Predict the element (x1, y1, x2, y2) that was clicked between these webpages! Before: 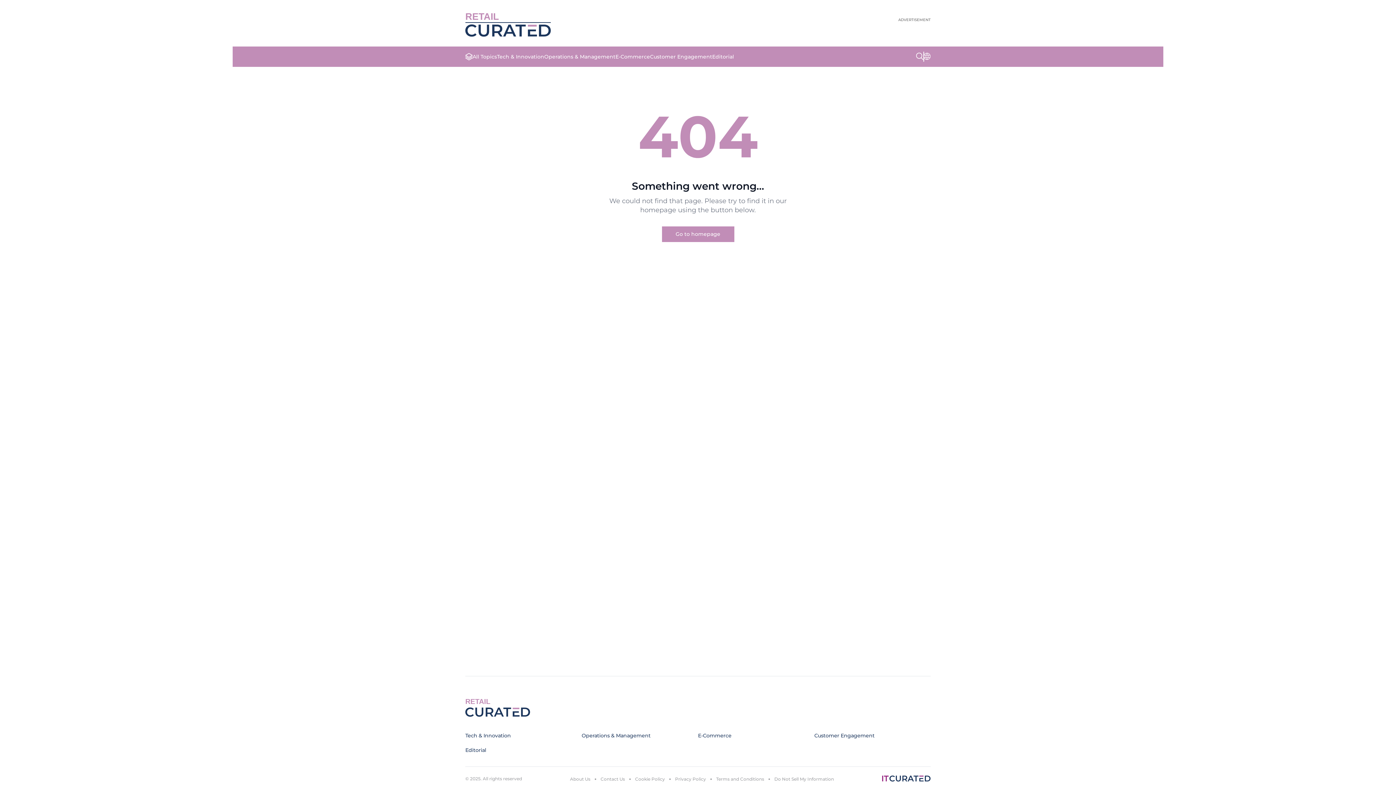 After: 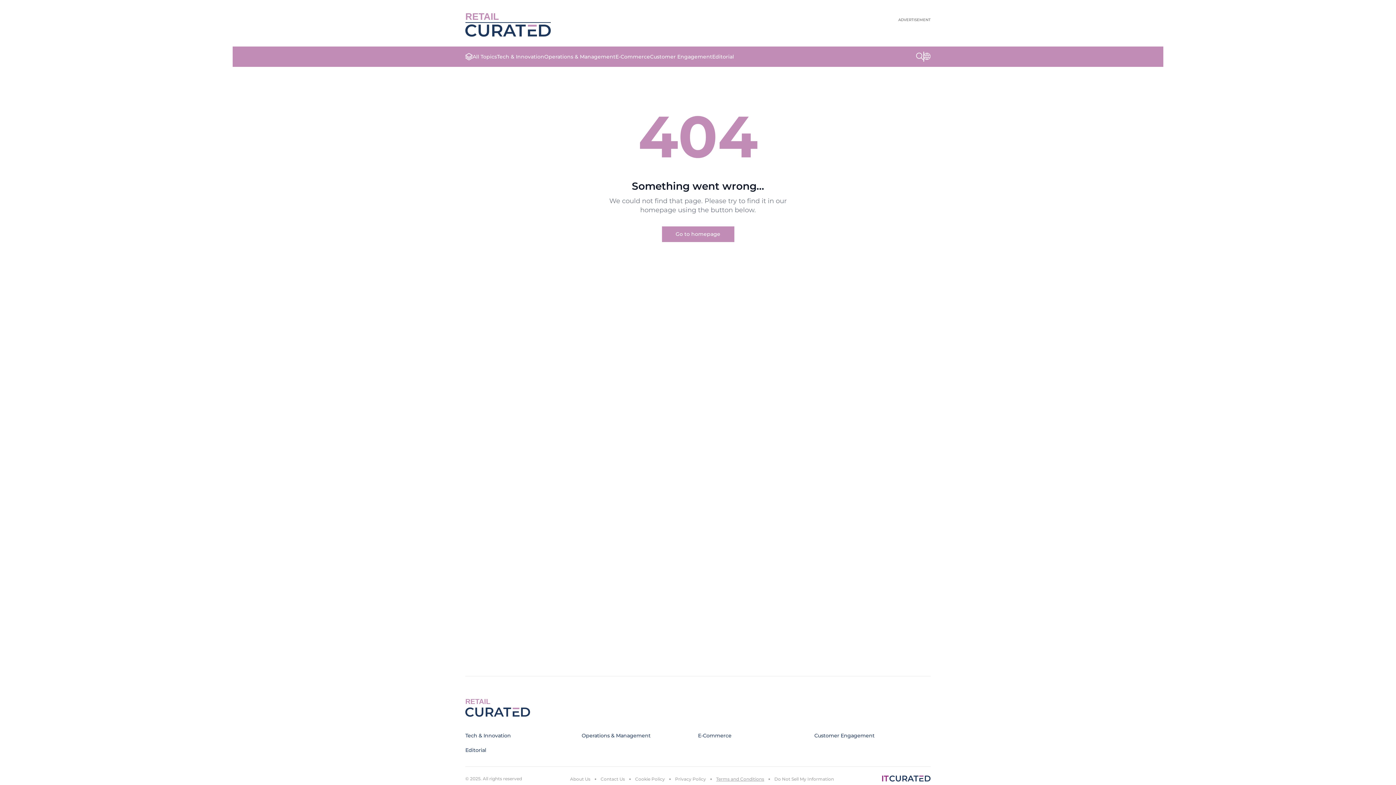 Action: label: Terms and Conditions bbox: (716, 776, 764, 782)